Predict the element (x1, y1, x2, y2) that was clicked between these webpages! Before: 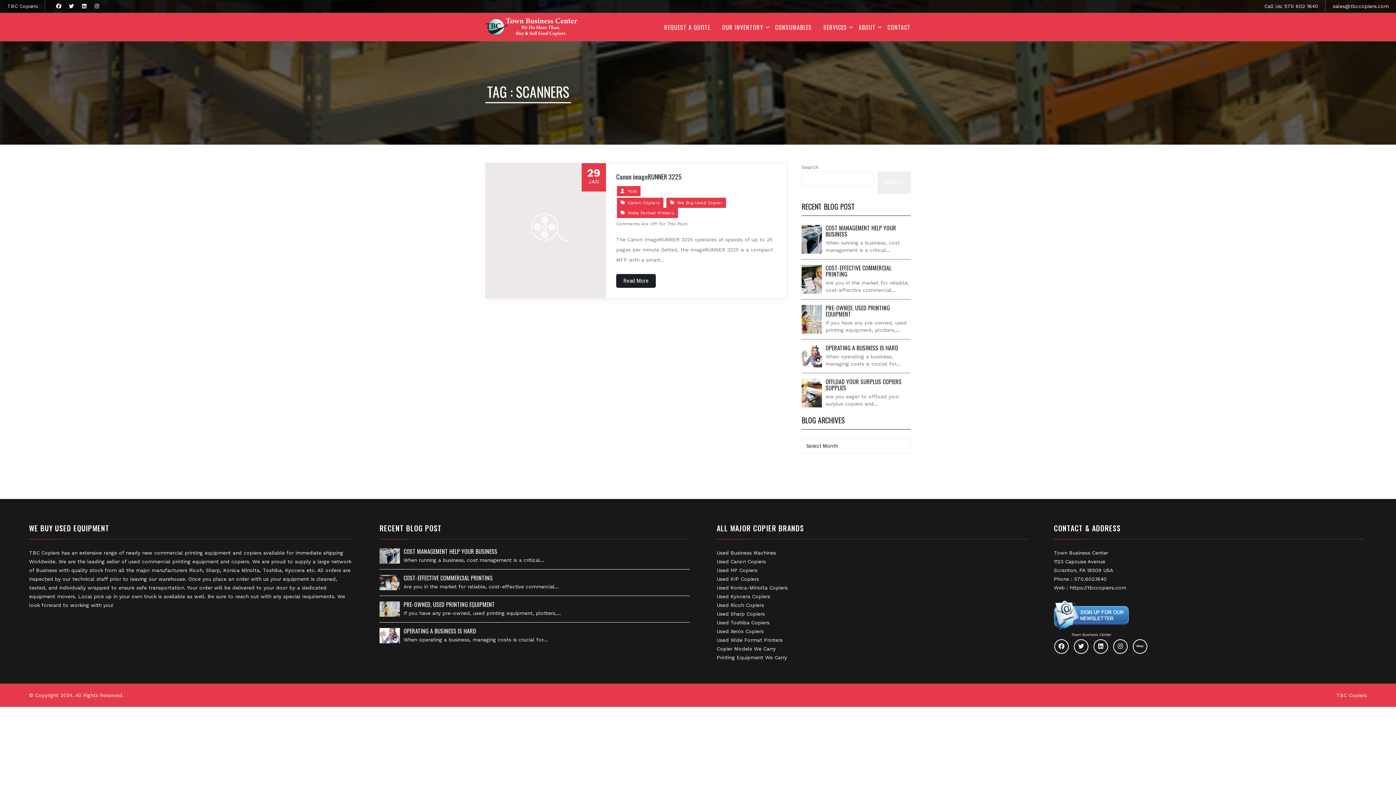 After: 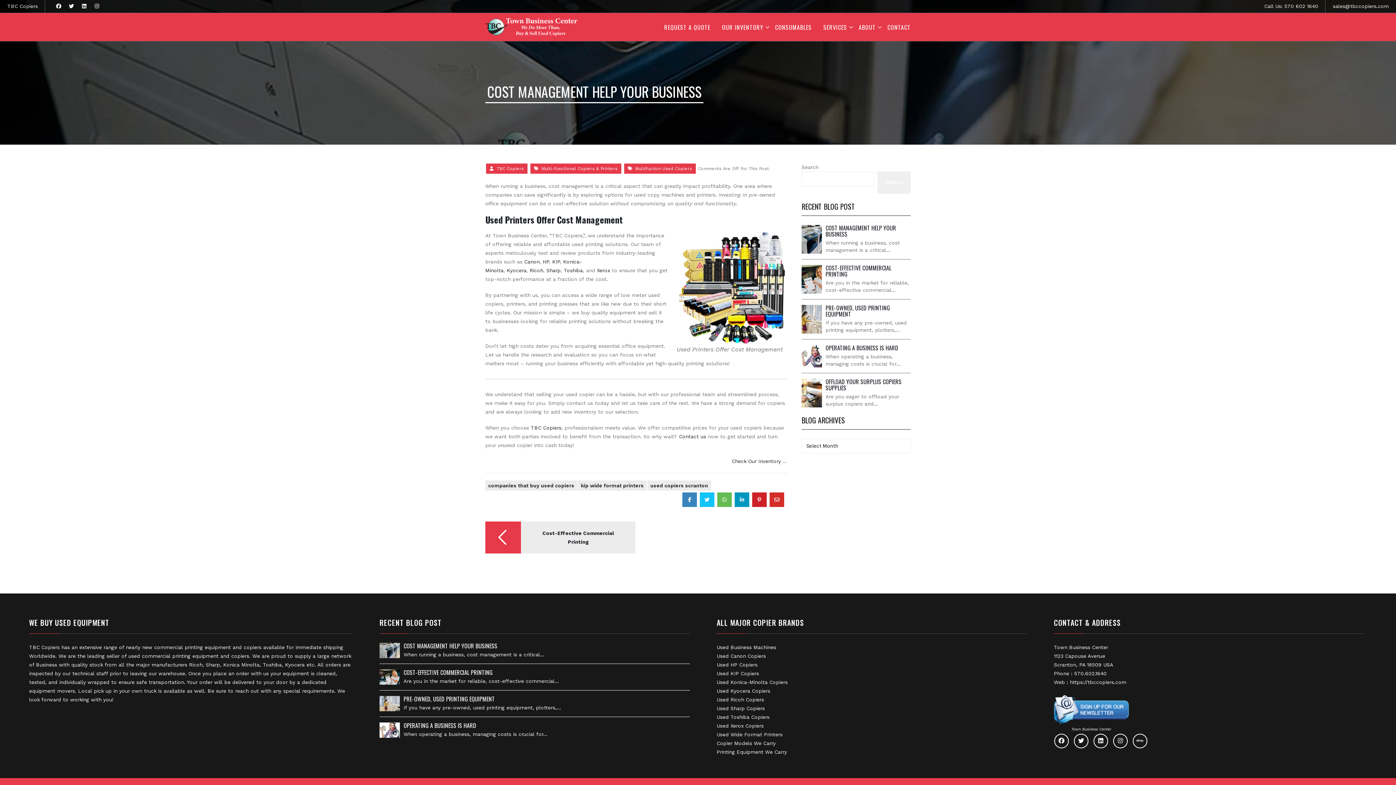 Action: bbox: (379, 548, 400, 564)